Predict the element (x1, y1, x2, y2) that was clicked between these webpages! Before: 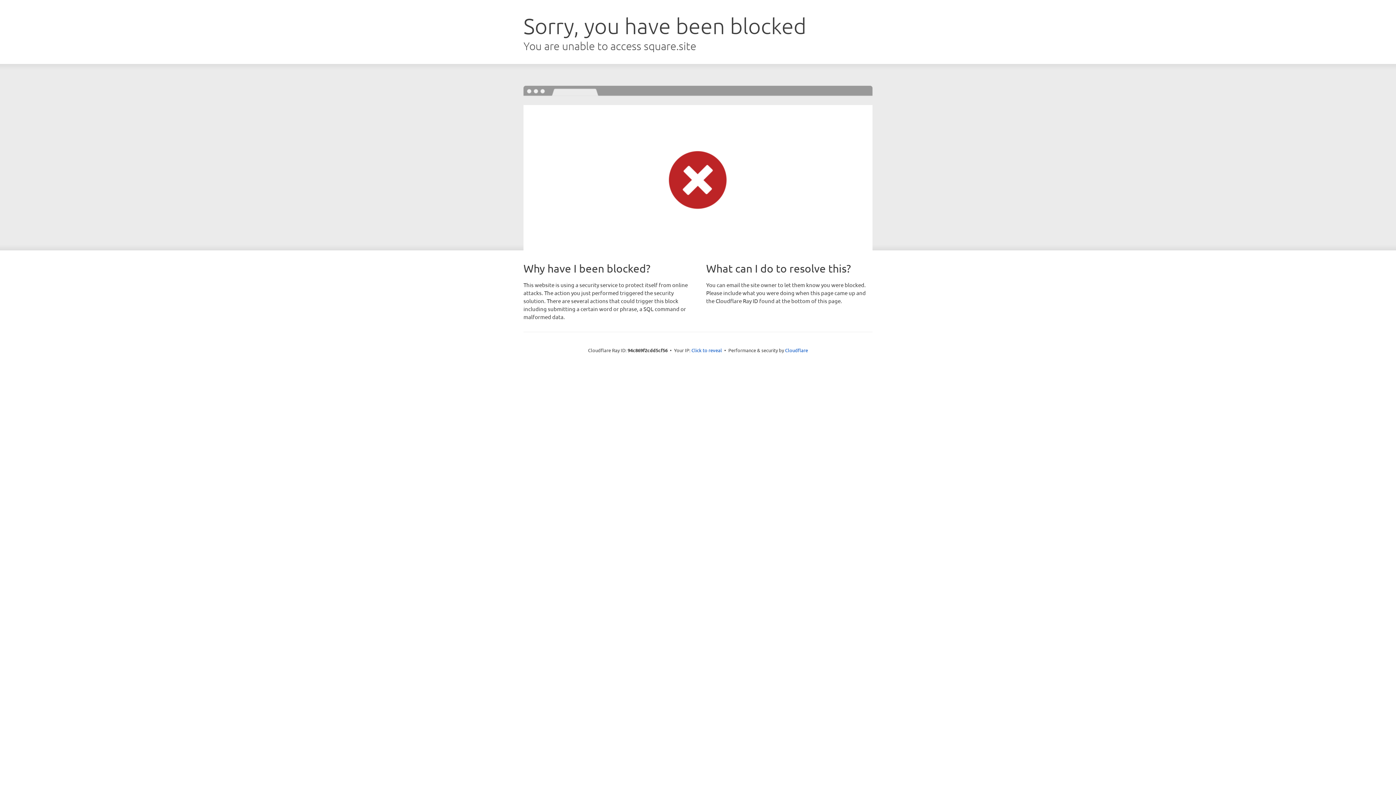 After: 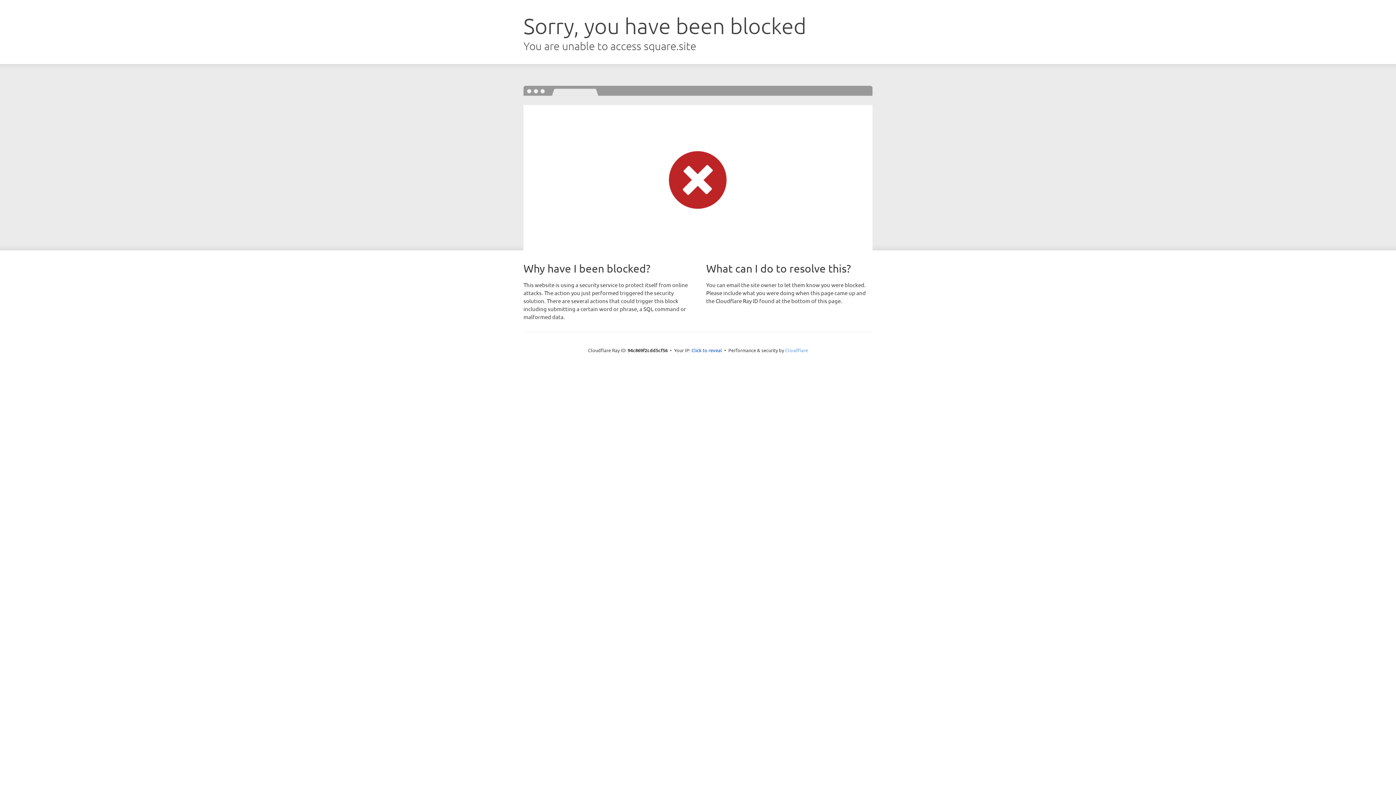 Action: label: Cloudflare bbox: (785, 347, 808, 353)